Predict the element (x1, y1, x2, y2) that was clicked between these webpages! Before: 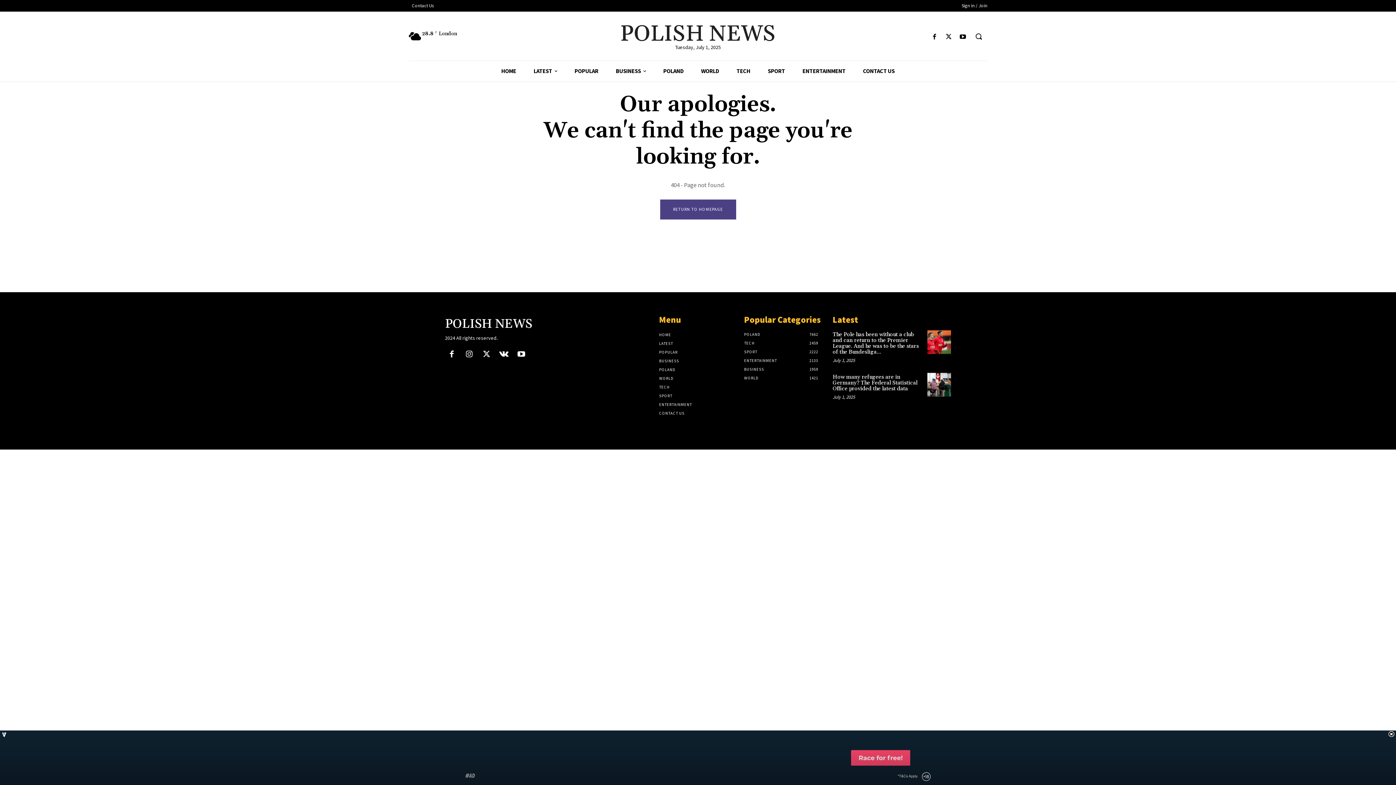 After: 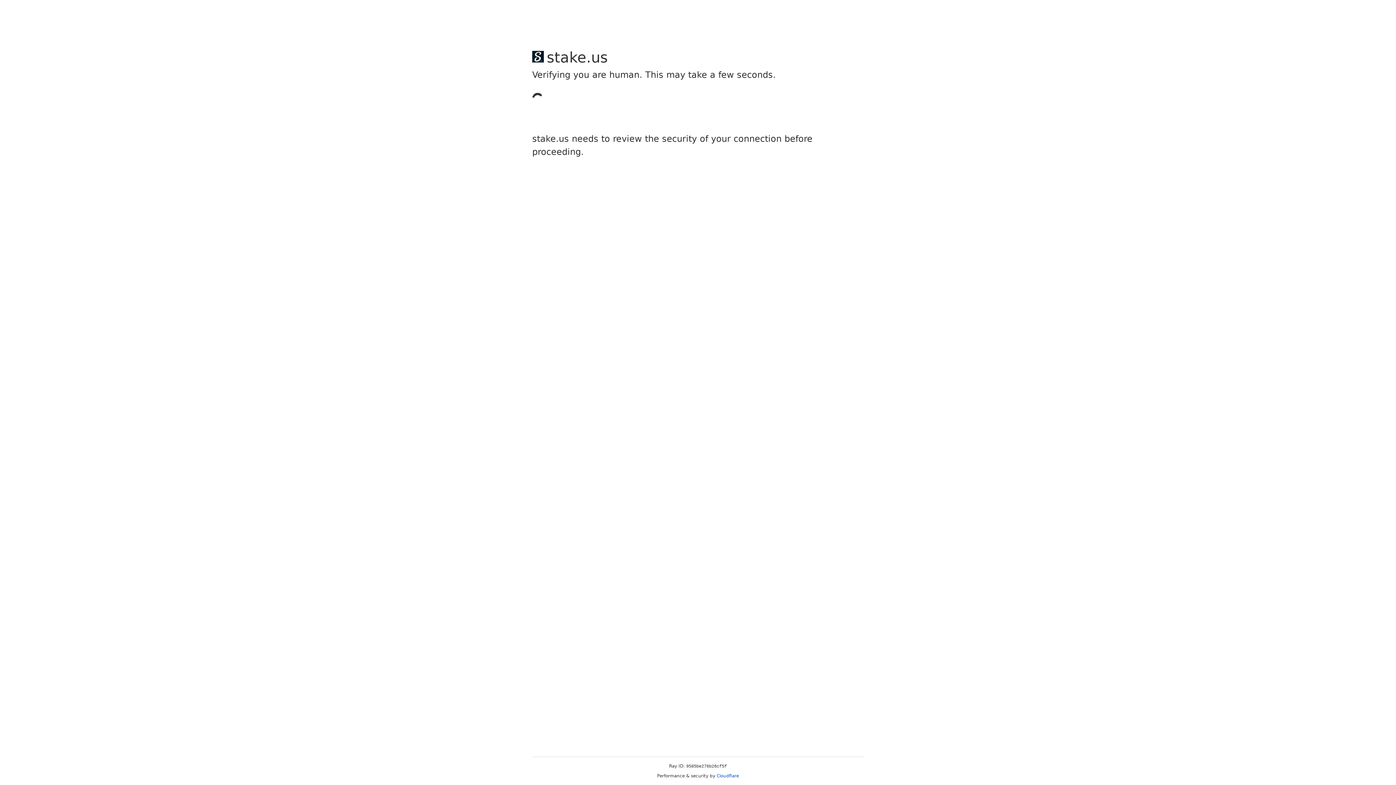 Action: label: ENTERTAINMENT bbox: (659, 400, 737, 409)